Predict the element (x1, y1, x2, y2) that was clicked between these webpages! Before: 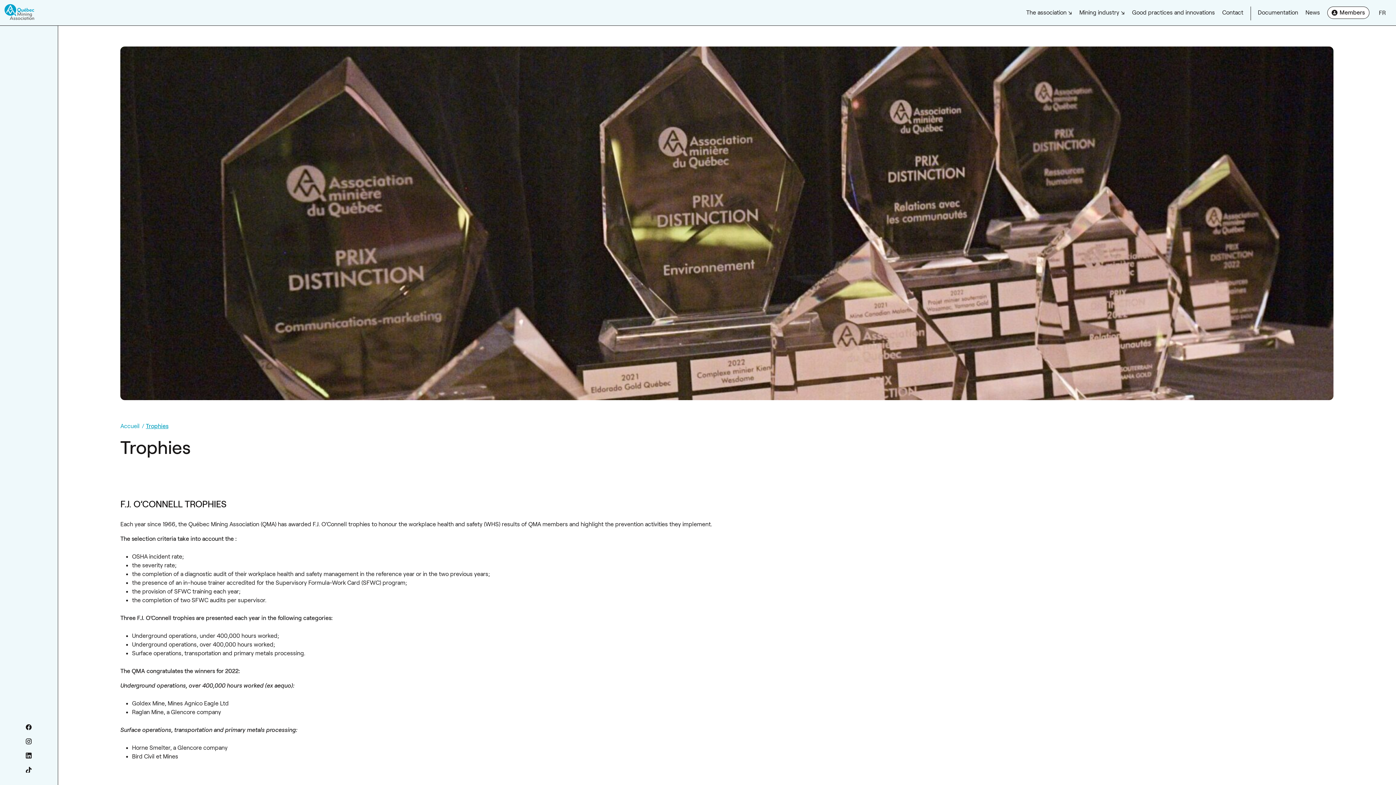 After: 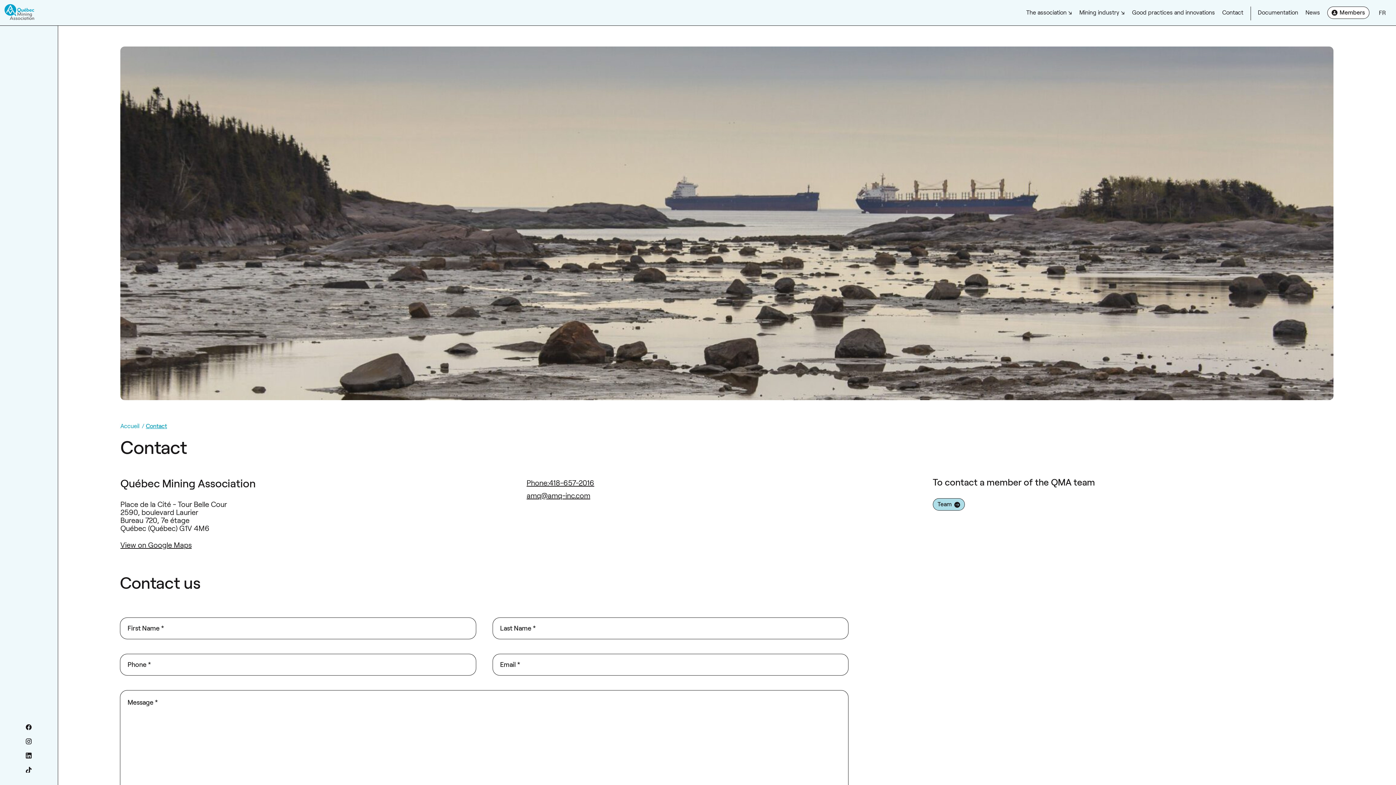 Action: label: Contact bbox: (1222, 9, 1243, 15)